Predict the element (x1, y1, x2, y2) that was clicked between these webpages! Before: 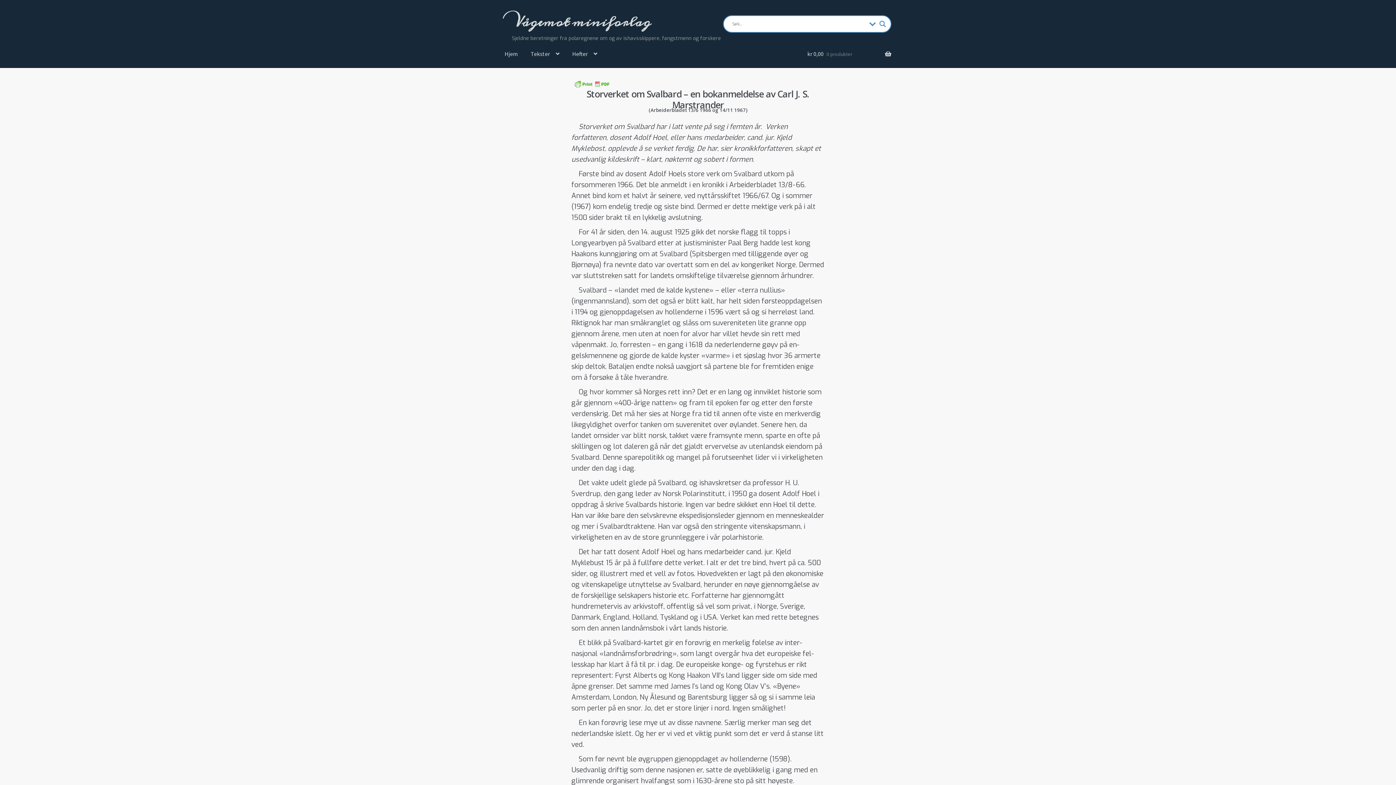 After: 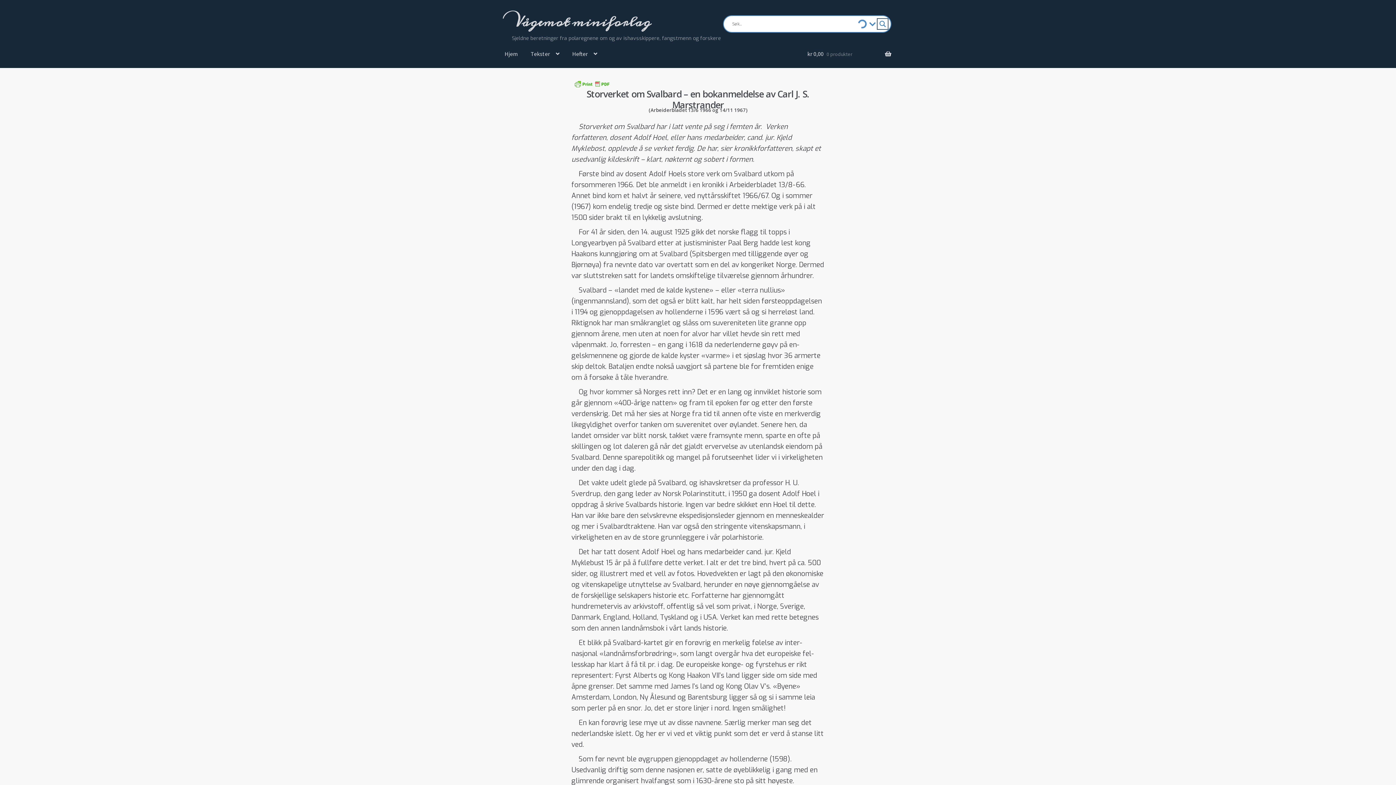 Action: label: Search magnifier bbox: (877, 18, 887, 29)